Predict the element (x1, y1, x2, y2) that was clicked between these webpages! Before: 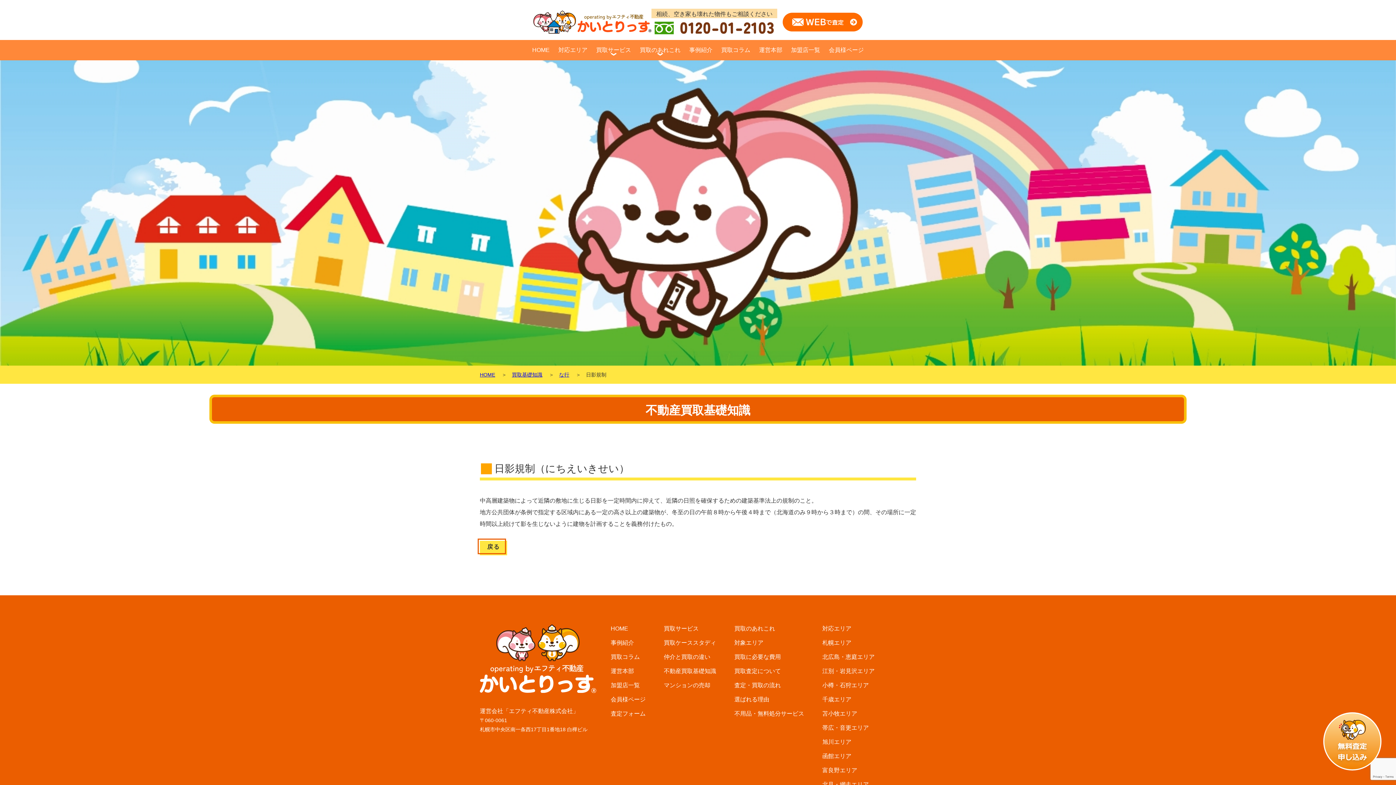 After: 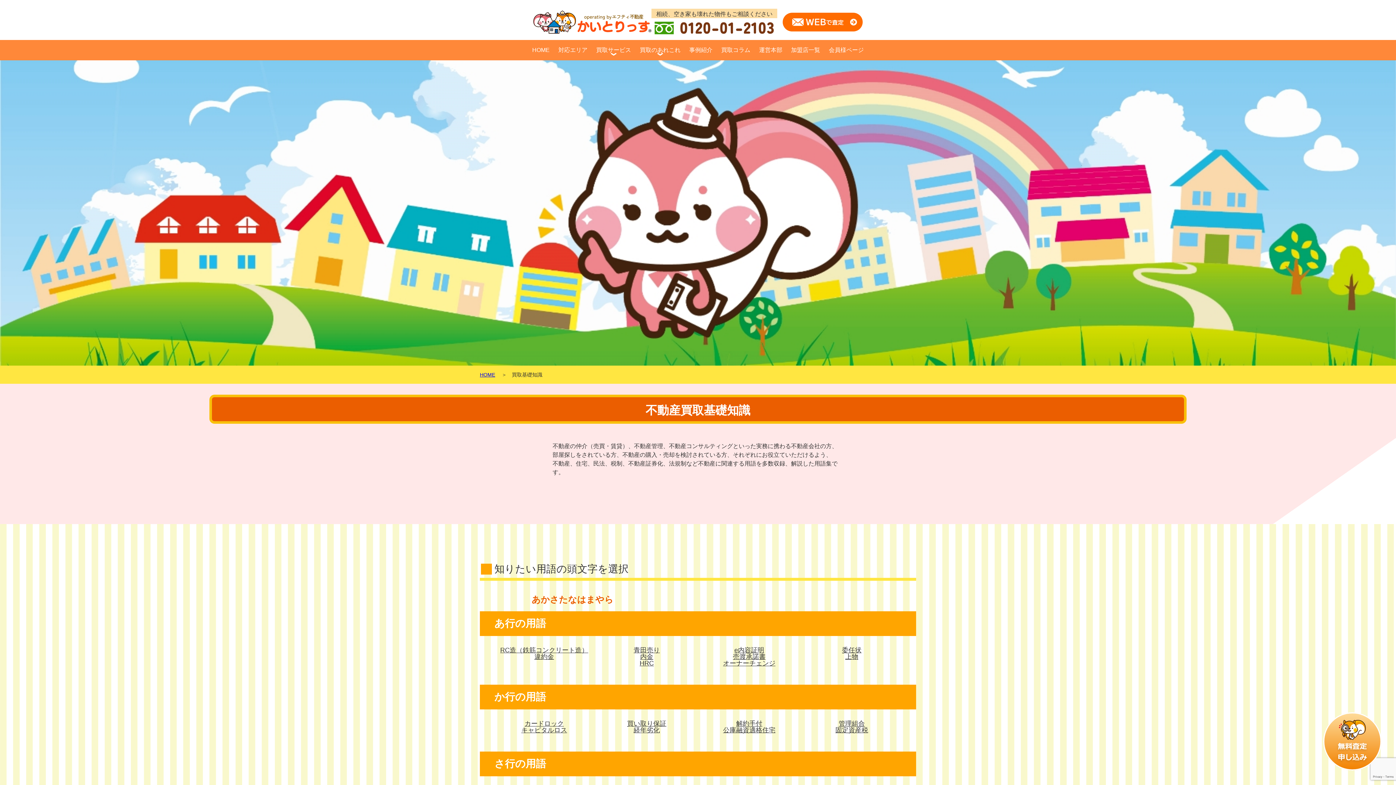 Action: label: 戻る bbox: (480, 541, 507, 555)